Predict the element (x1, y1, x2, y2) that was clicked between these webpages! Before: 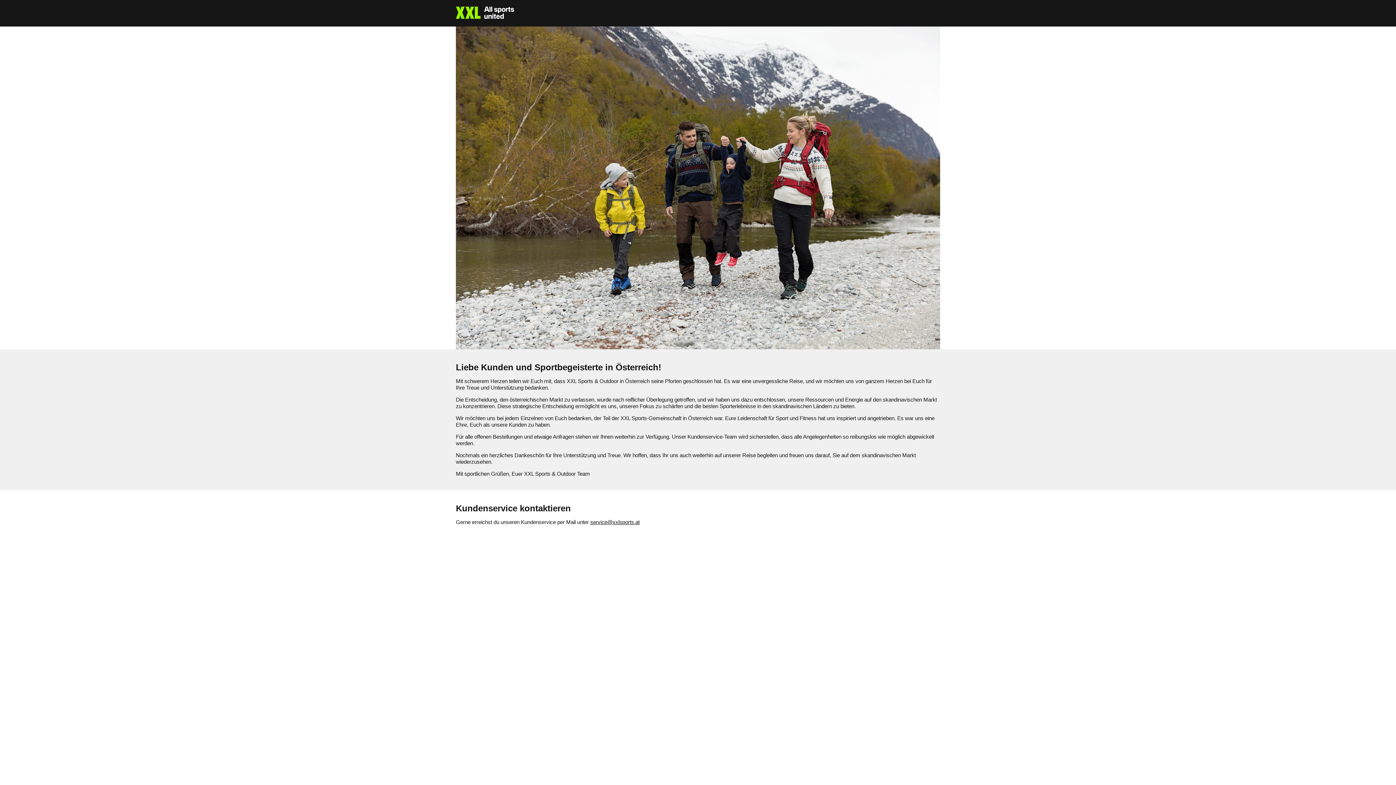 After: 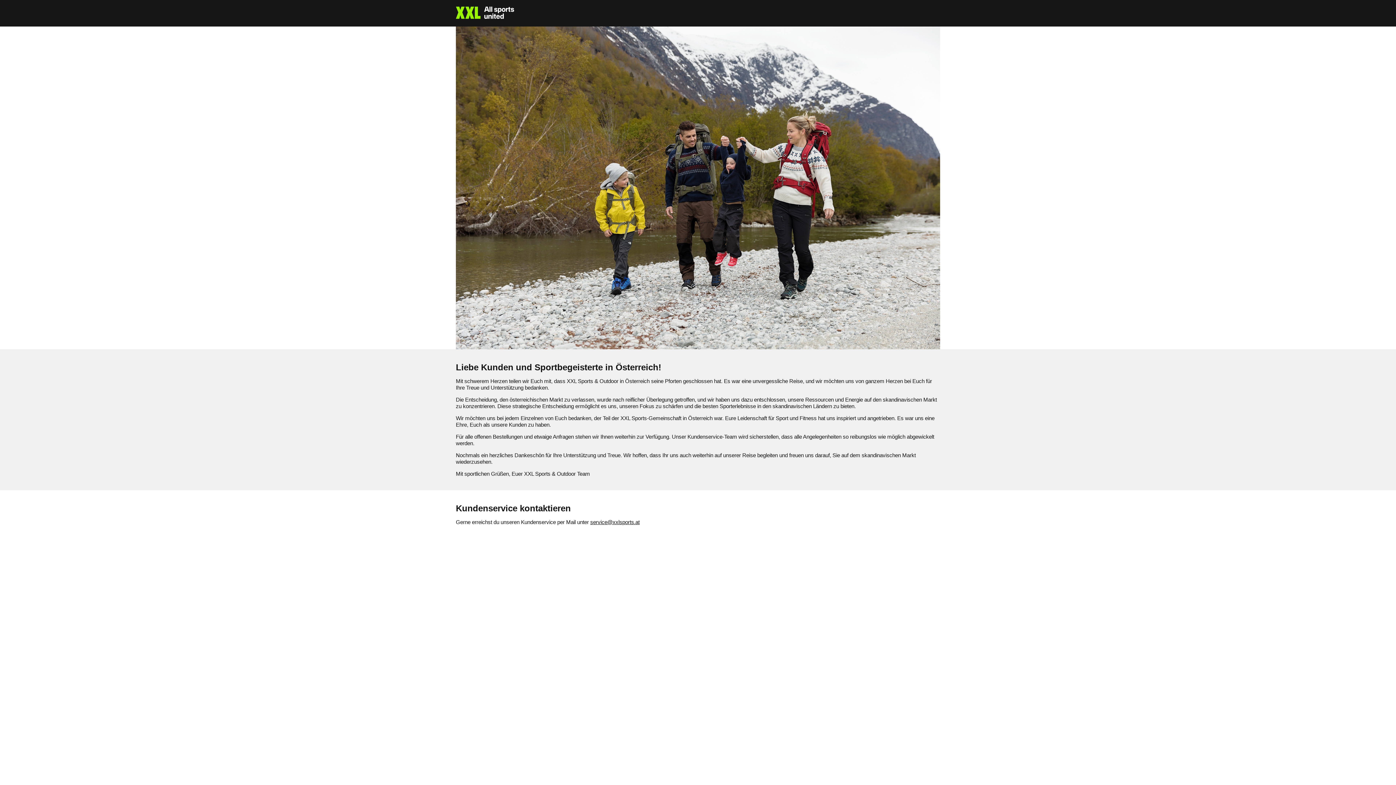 Action: bbox: (590, 519, 639, 525) label: service@xxlsports.at